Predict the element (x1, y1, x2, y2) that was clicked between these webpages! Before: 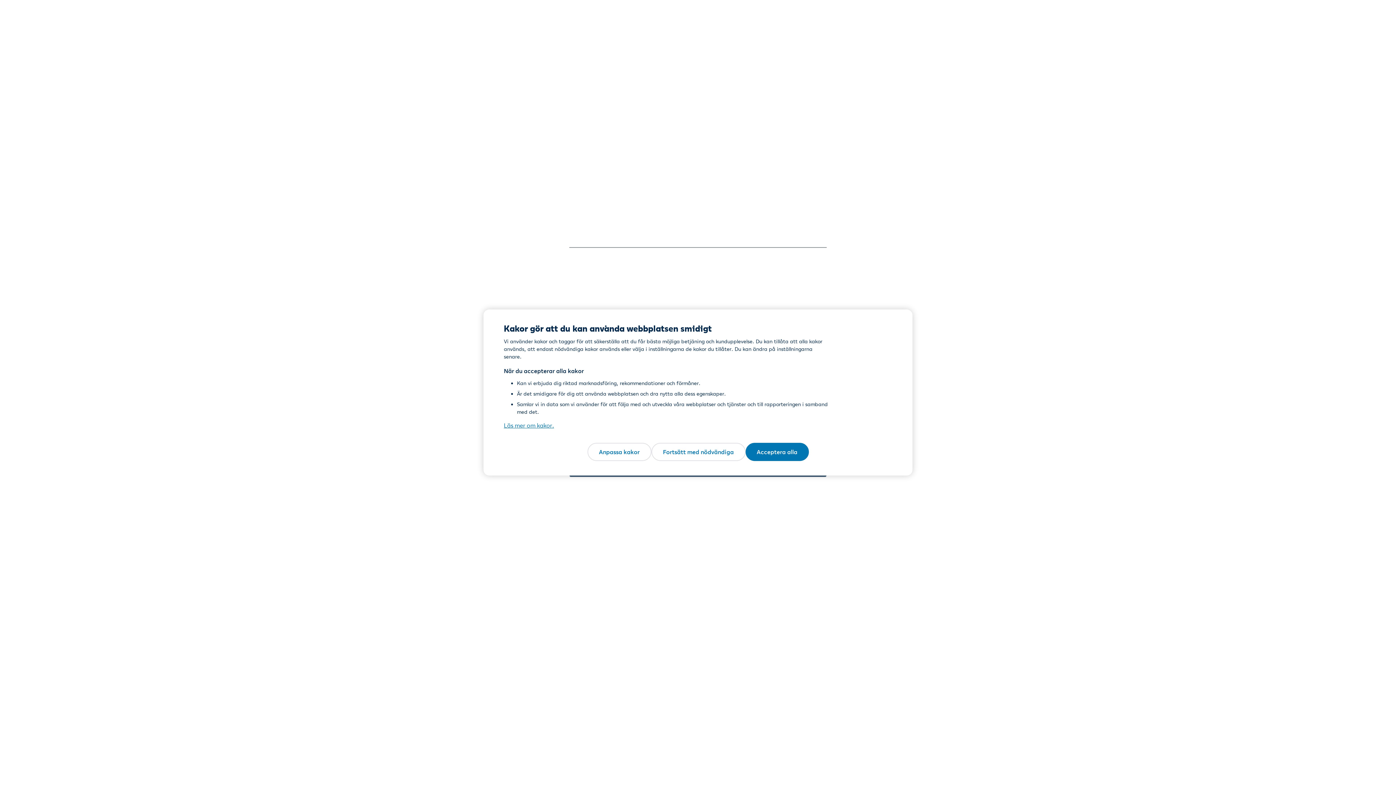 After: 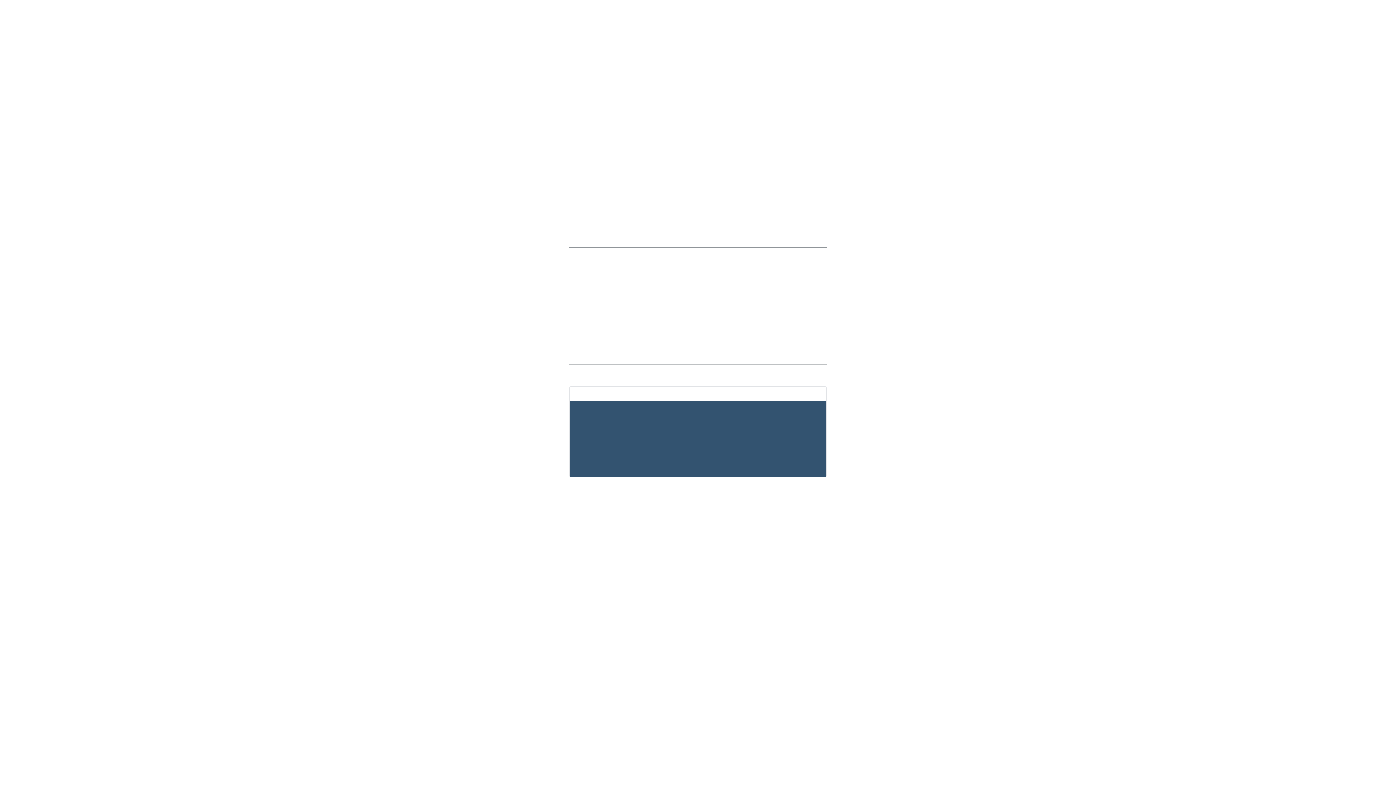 Action: bbox: (745, 443, 808, 461) label: Acceptera alla